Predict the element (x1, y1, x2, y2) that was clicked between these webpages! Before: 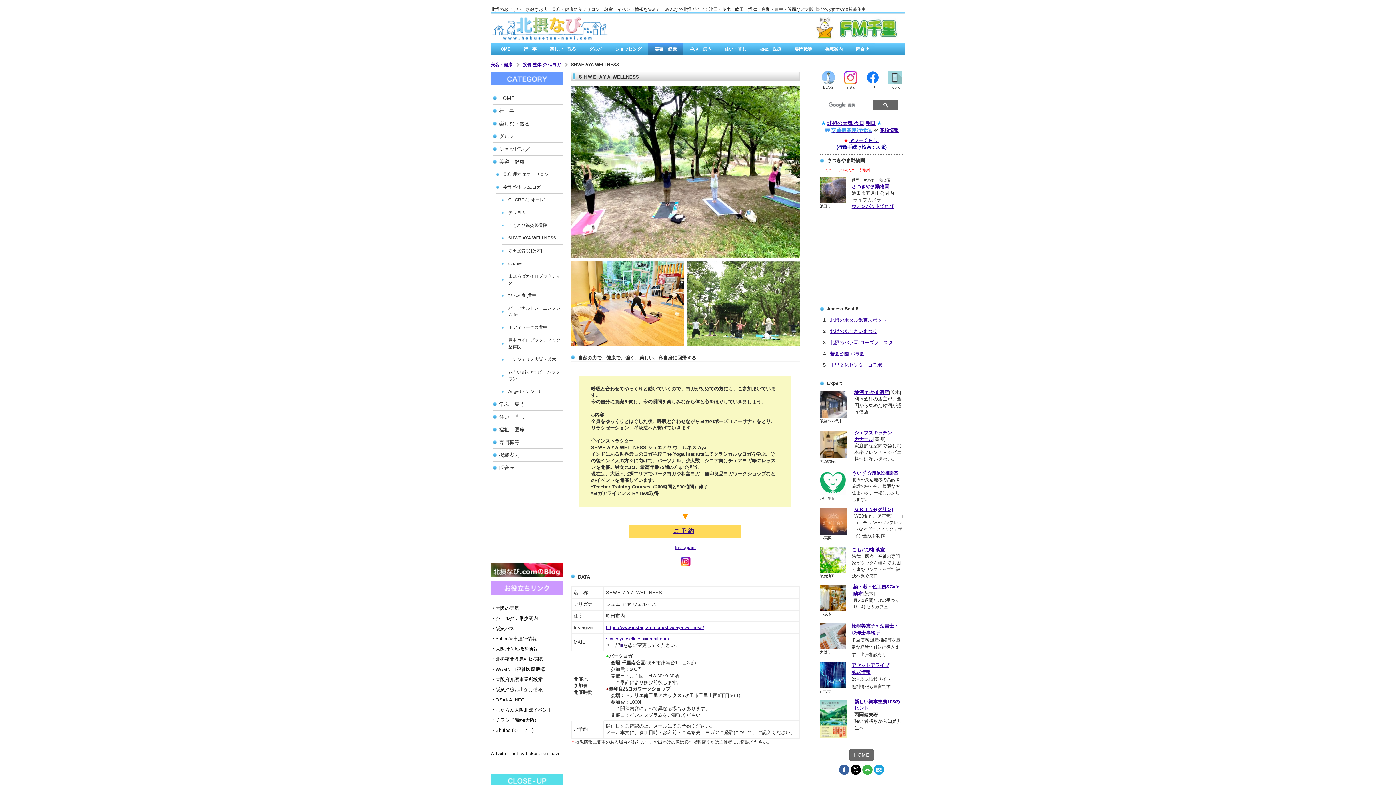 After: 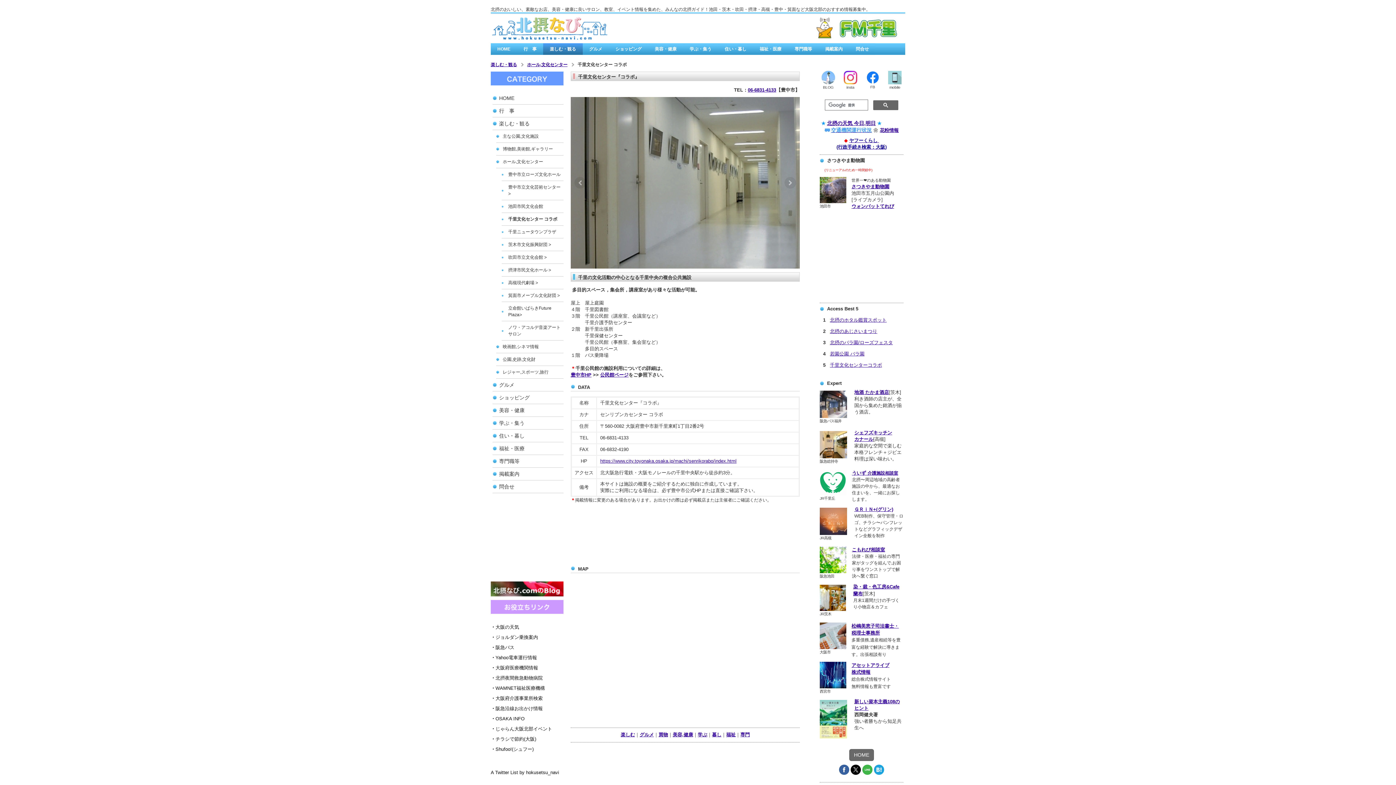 Action: label: 千里文化センターコラボ bbox: (830, 362, 882, 368)